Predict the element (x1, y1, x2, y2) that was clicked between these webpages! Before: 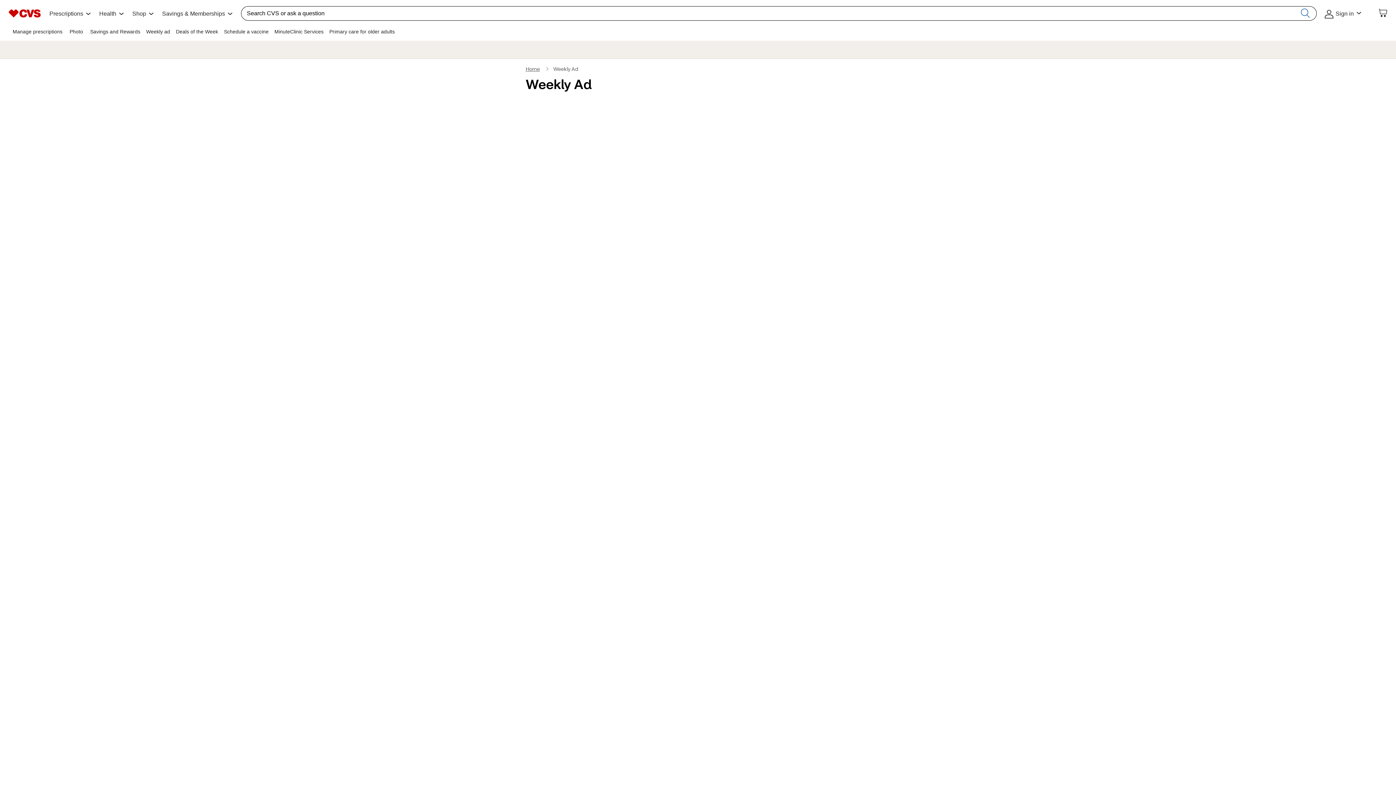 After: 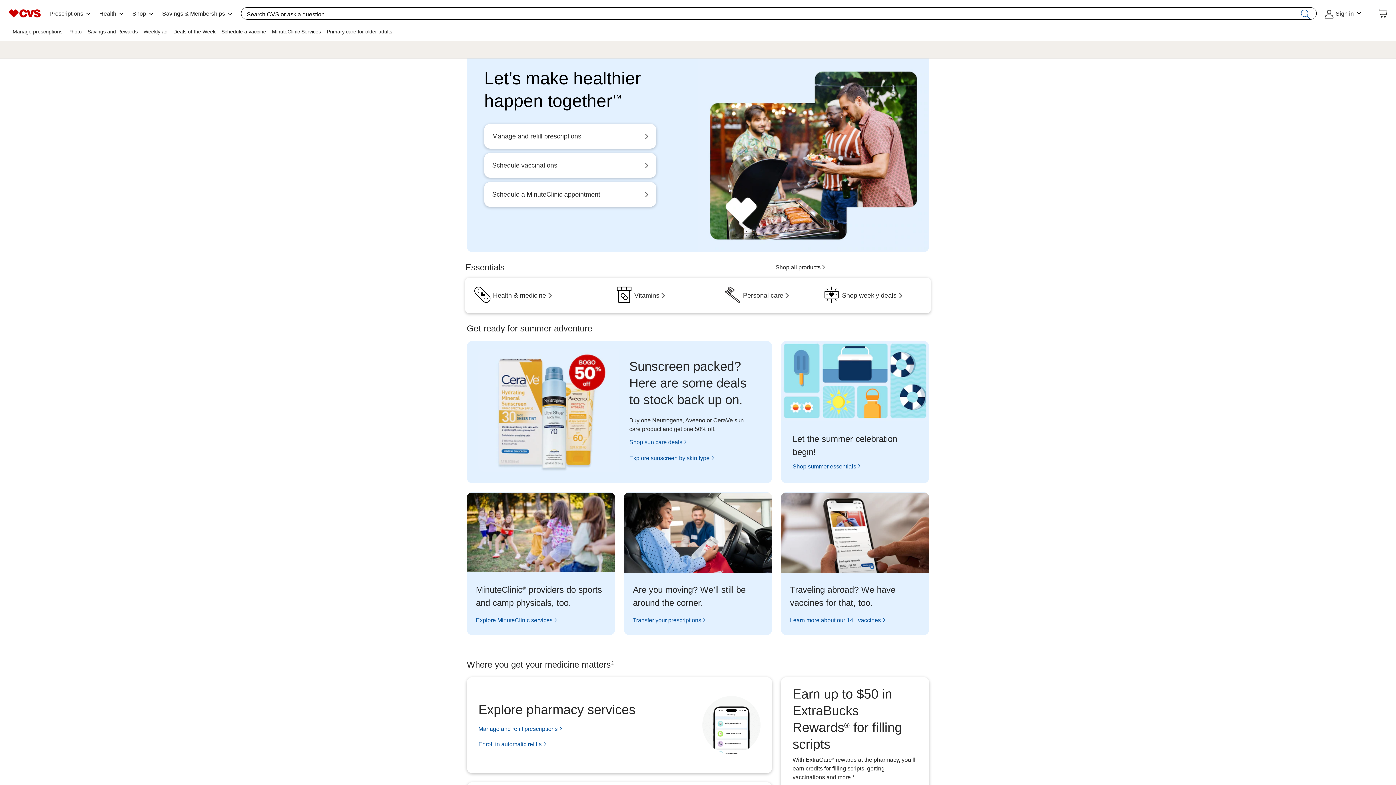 Action: bbox: (525, 67, 540, 72) label: Opens the CVS.com homepage